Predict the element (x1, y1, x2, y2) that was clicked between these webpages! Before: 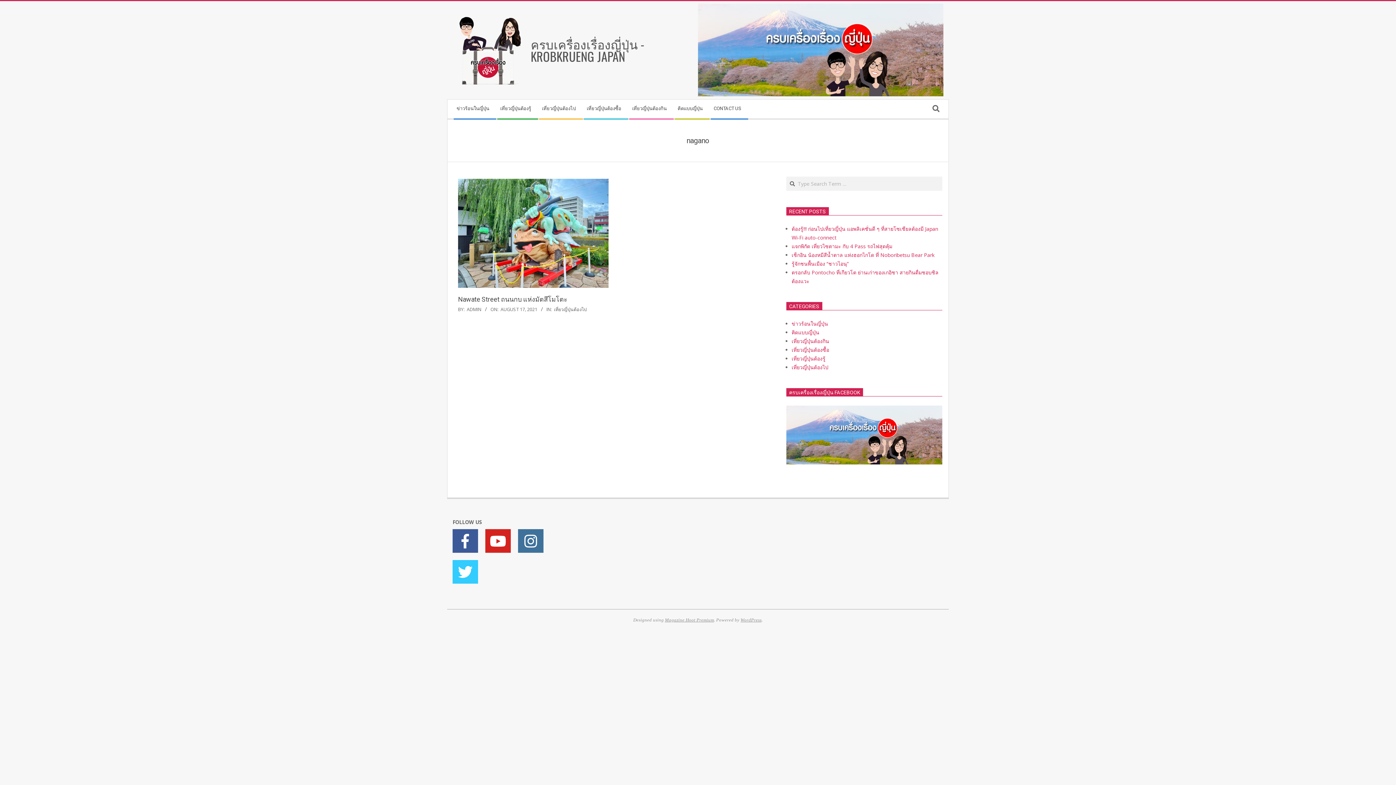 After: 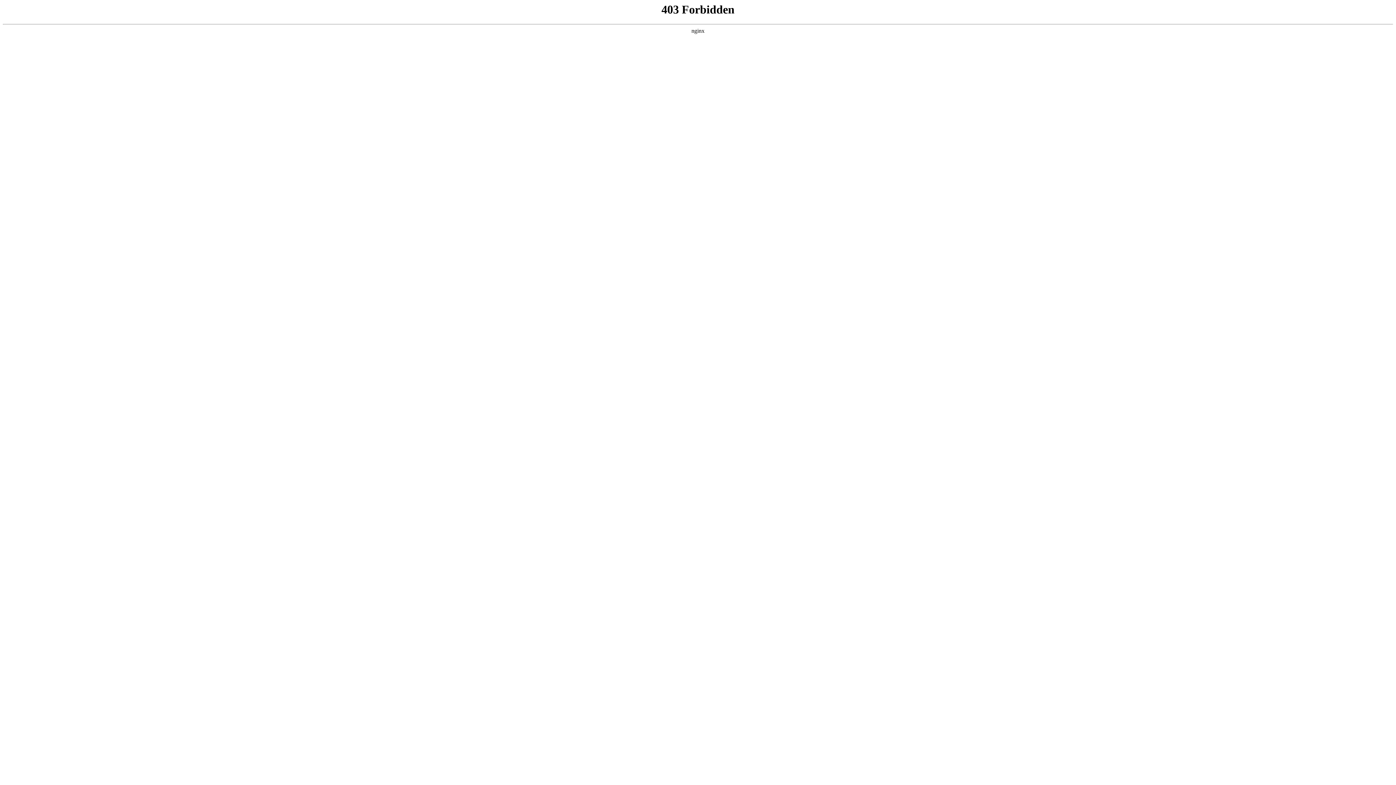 Action: label: WordPress bbox: (740, 617, 761, 623)